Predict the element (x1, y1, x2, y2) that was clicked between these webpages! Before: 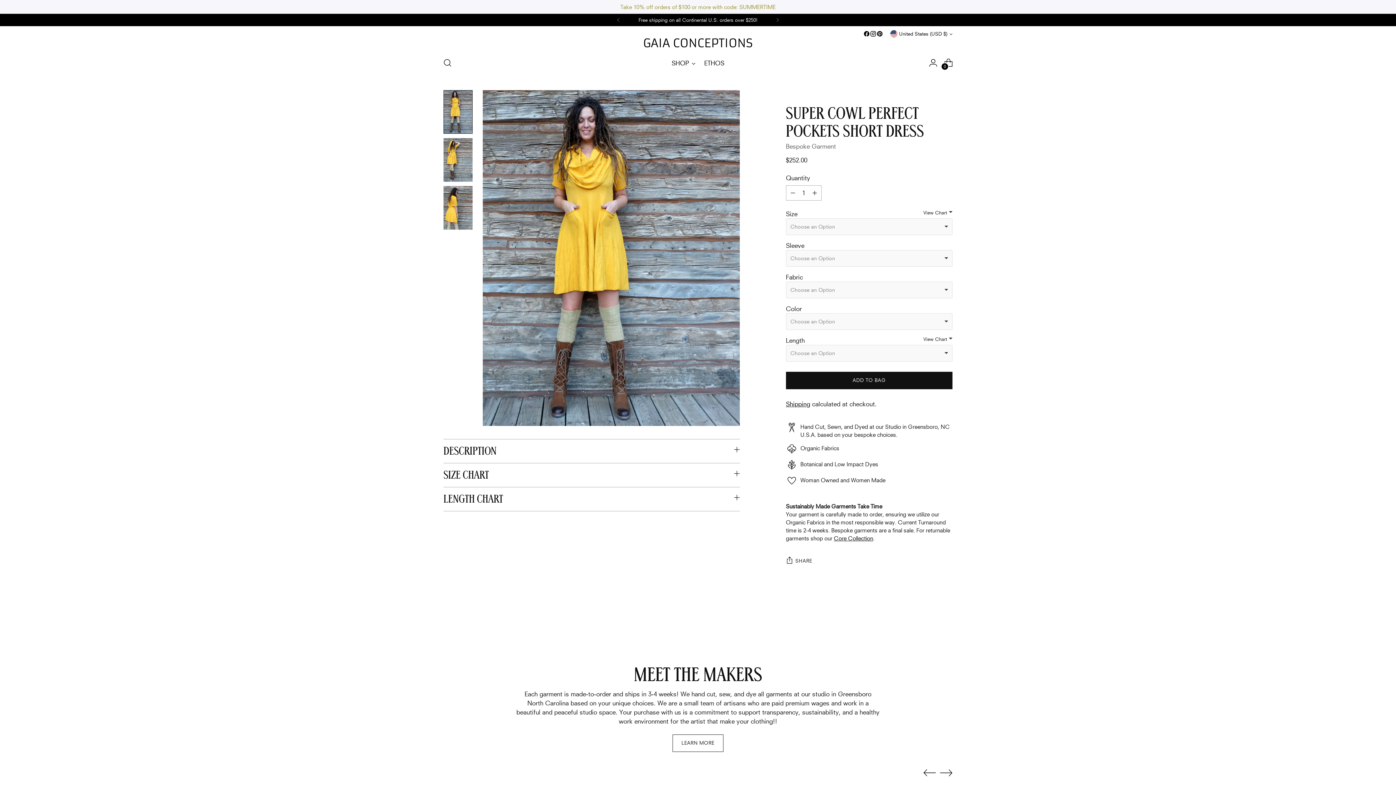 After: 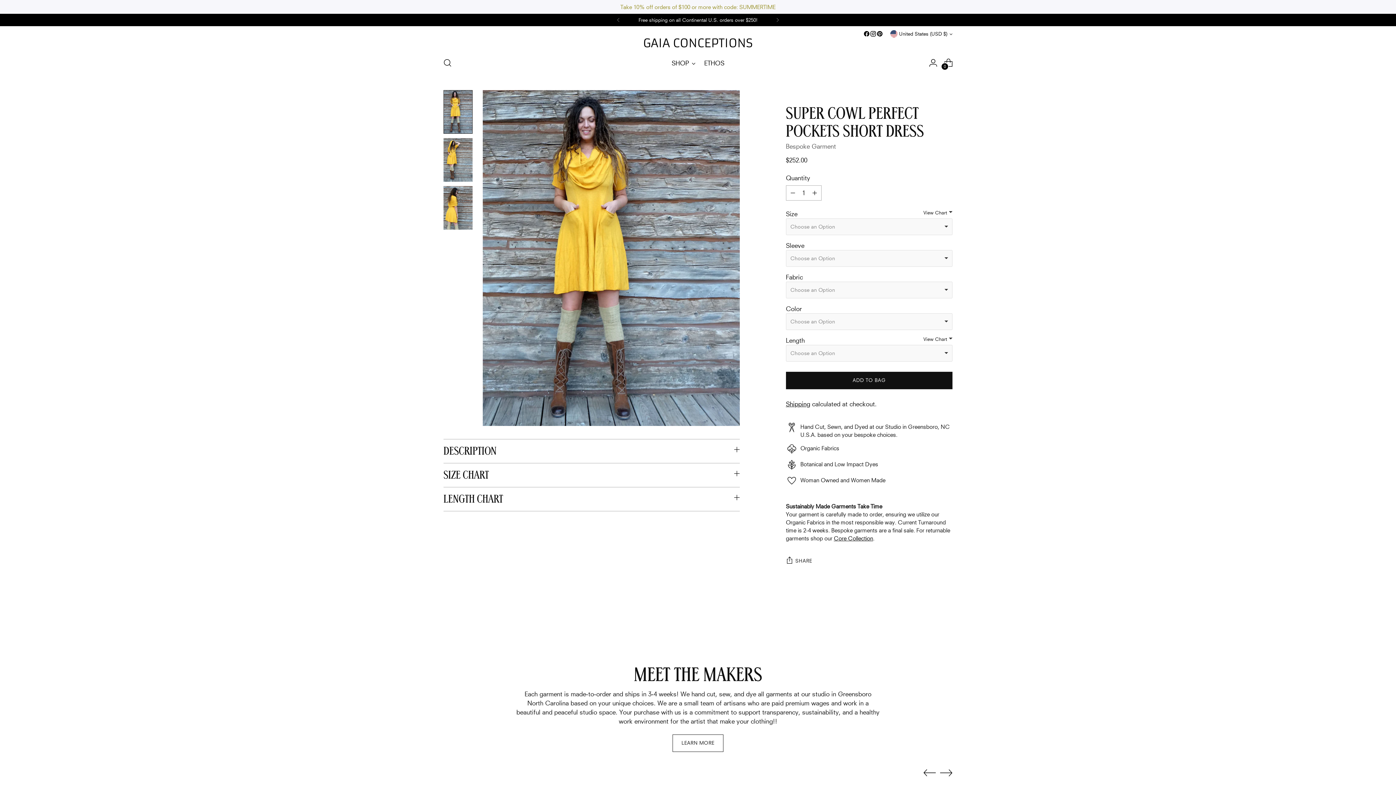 Action: bbox: (870, 30, 876, 37)